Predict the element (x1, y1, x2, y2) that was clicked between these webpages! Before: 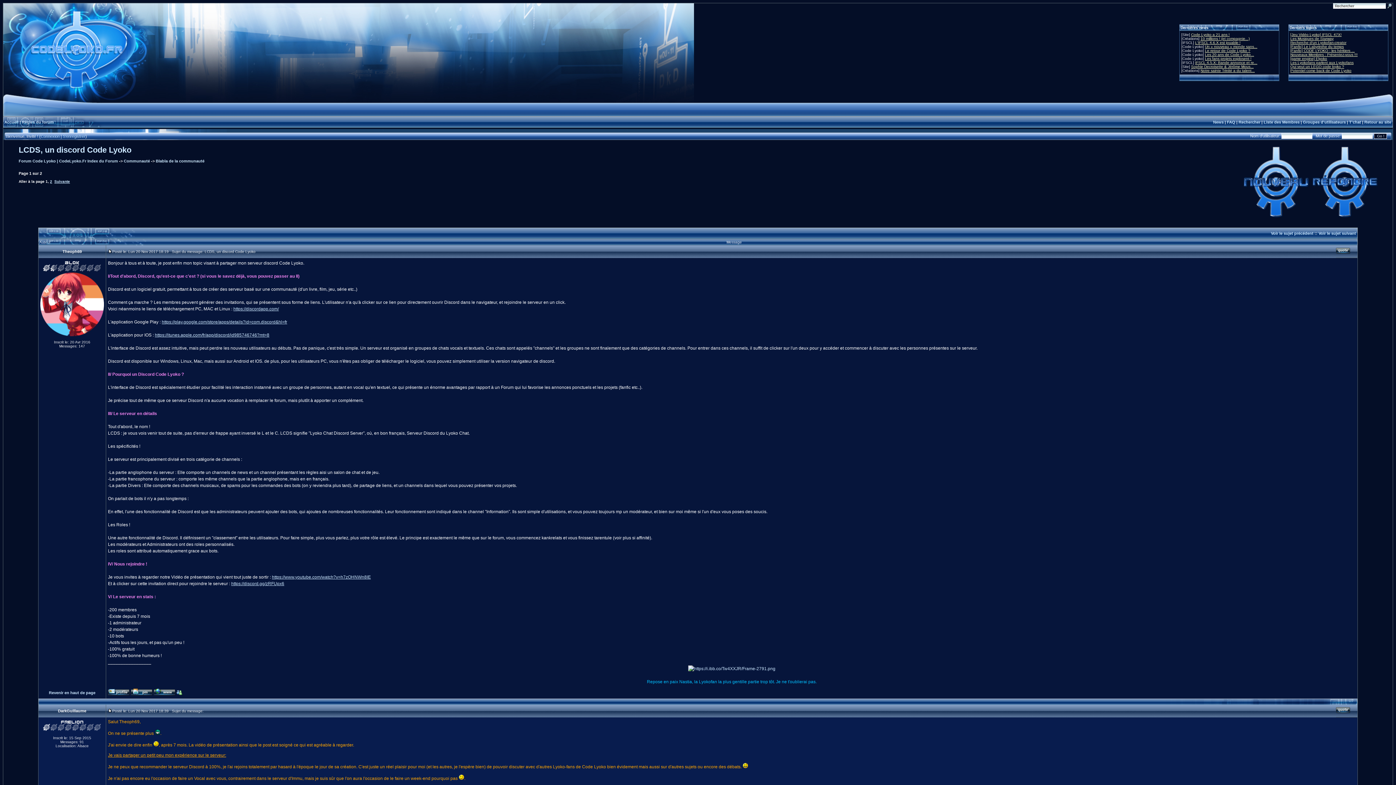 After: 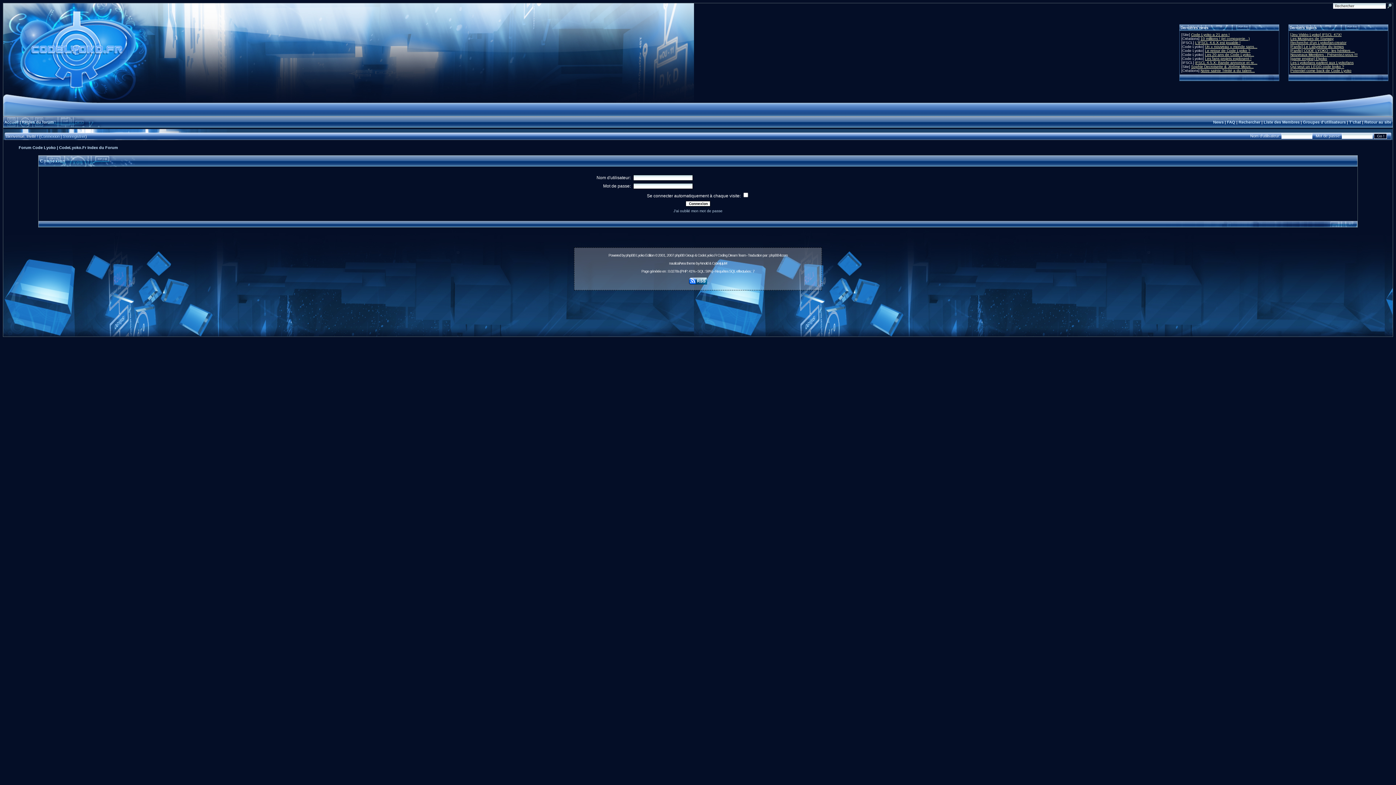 Action: label: Connexion bbox: (40, 134, 59, 138)